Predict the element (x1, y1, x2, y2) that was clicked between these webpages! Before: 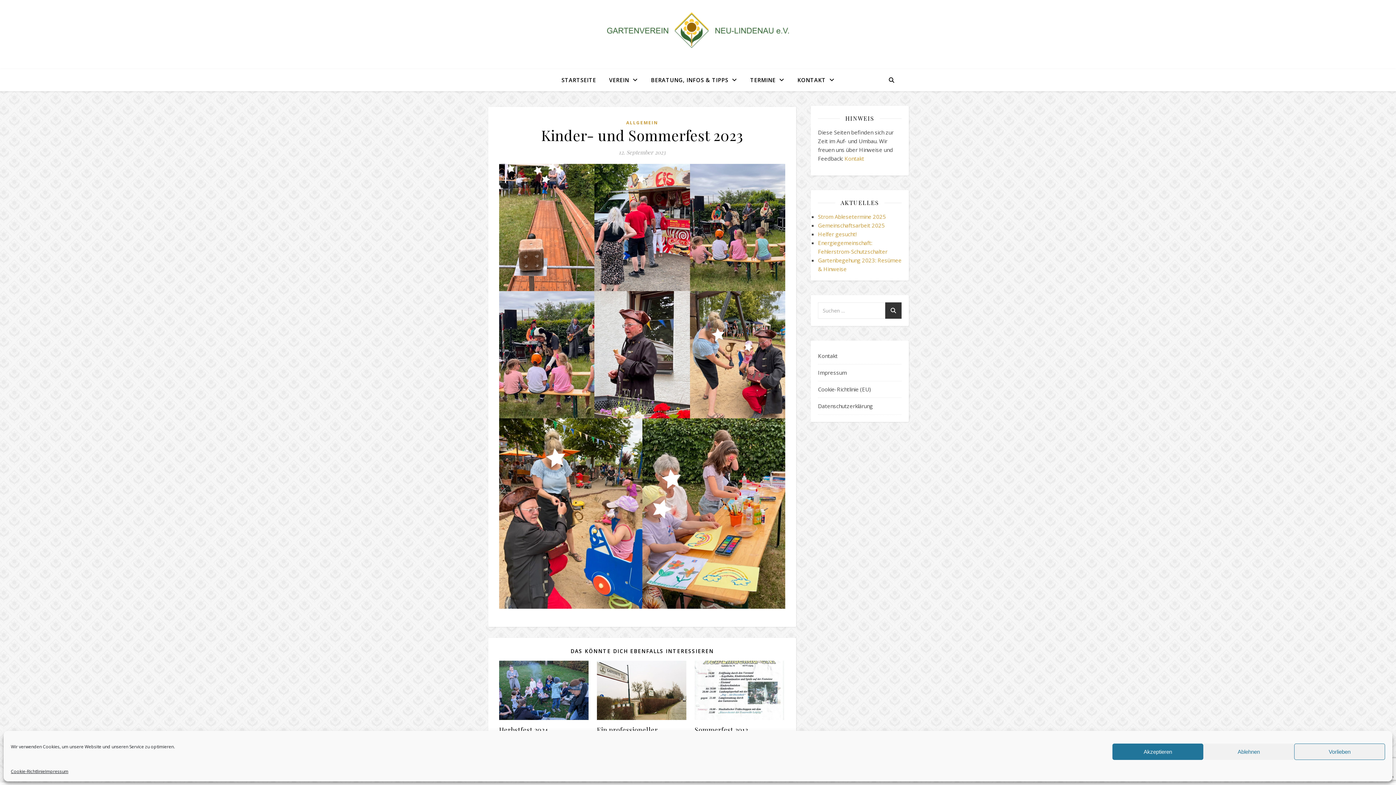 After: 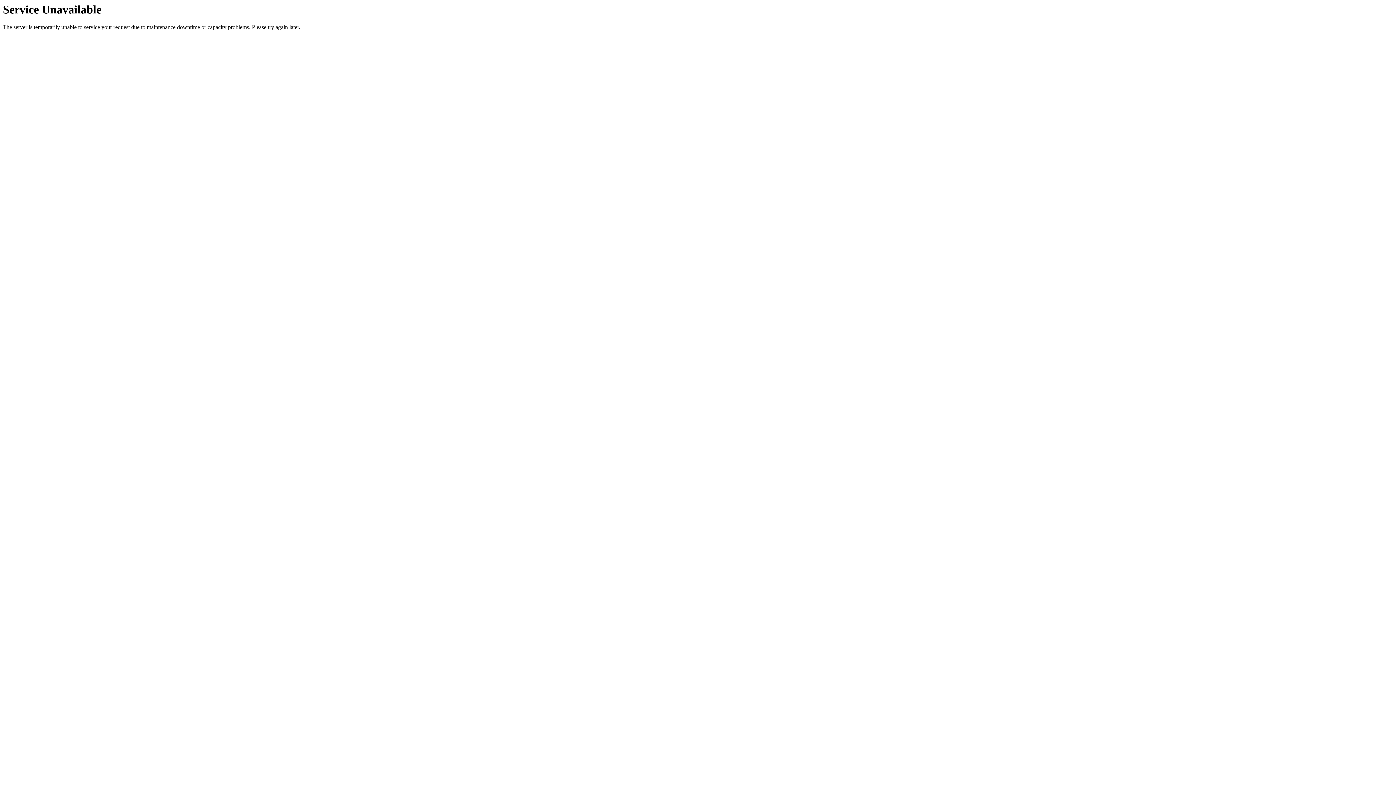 Action: label: STARTSEITE bbox: (561, 69, 602, 90)